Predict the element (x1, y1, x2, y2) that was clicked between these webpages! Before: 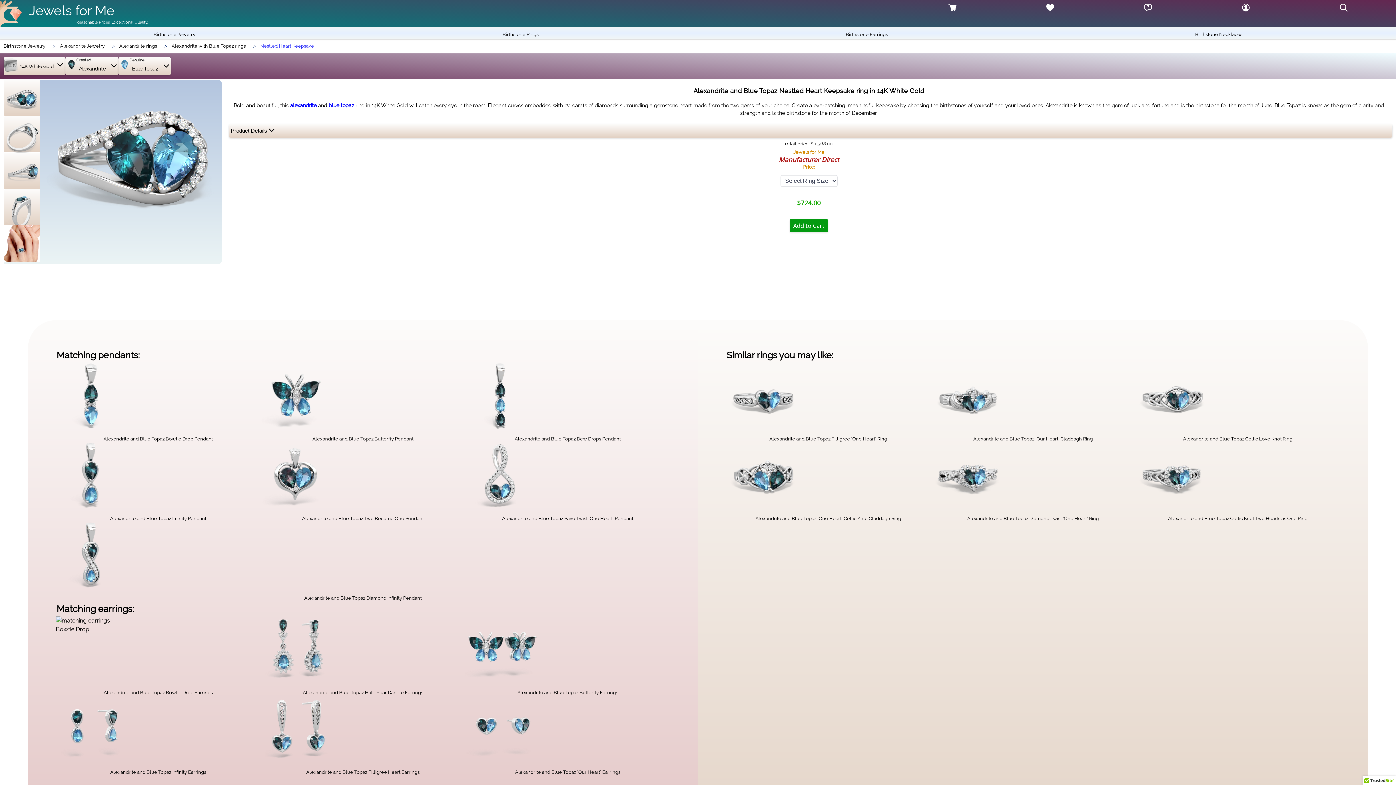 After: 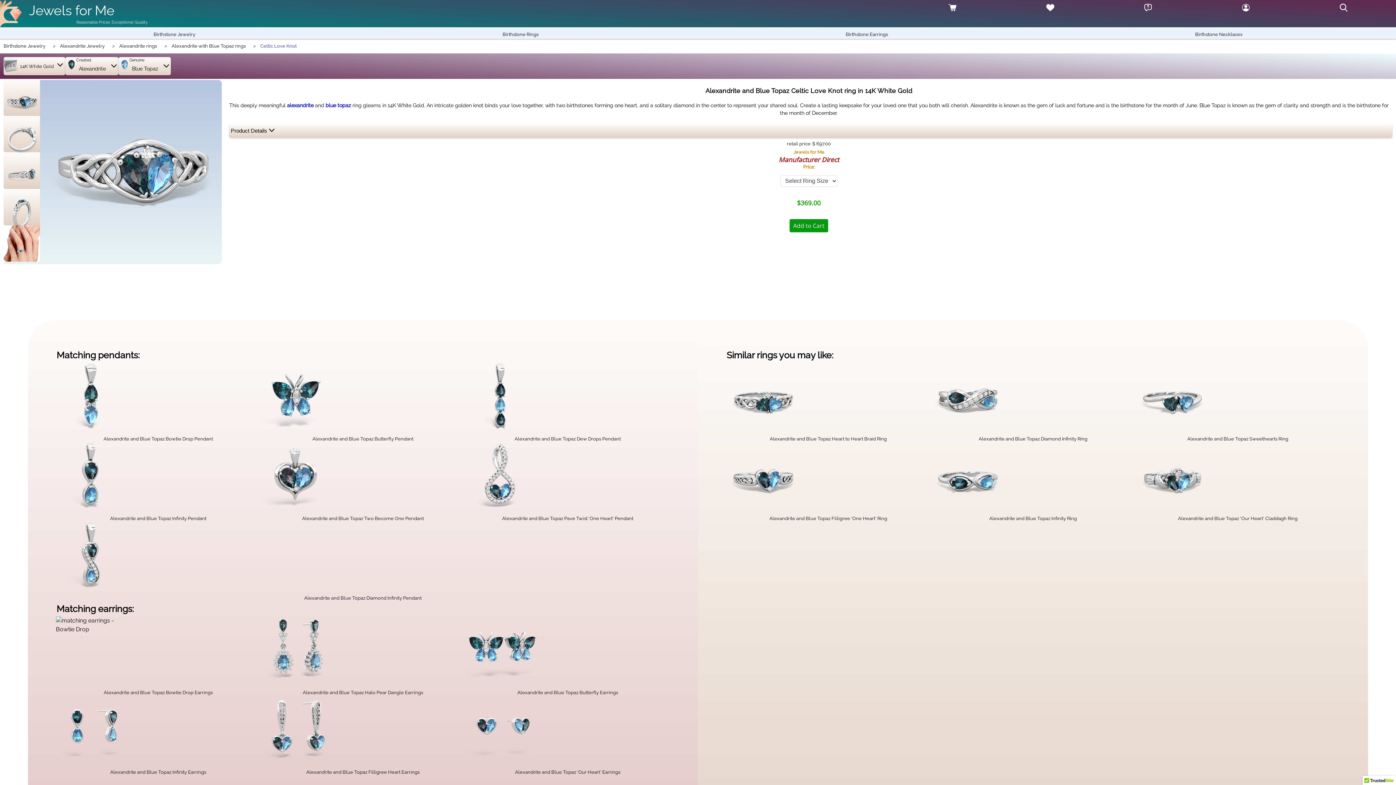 Action: label: Alexandrite and Blue Topaz Celtic Love Knot Ring bbox: (1135, 363, 1340, 442)